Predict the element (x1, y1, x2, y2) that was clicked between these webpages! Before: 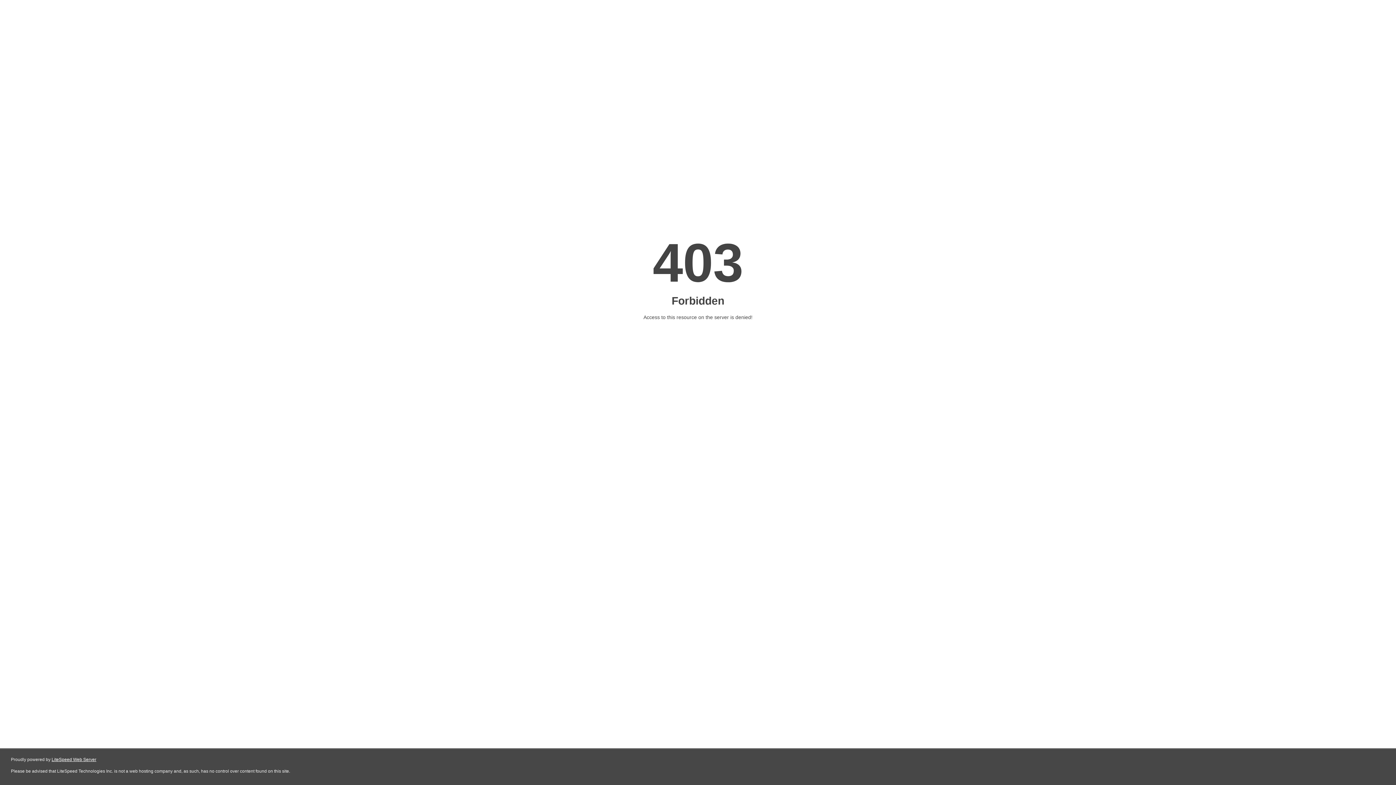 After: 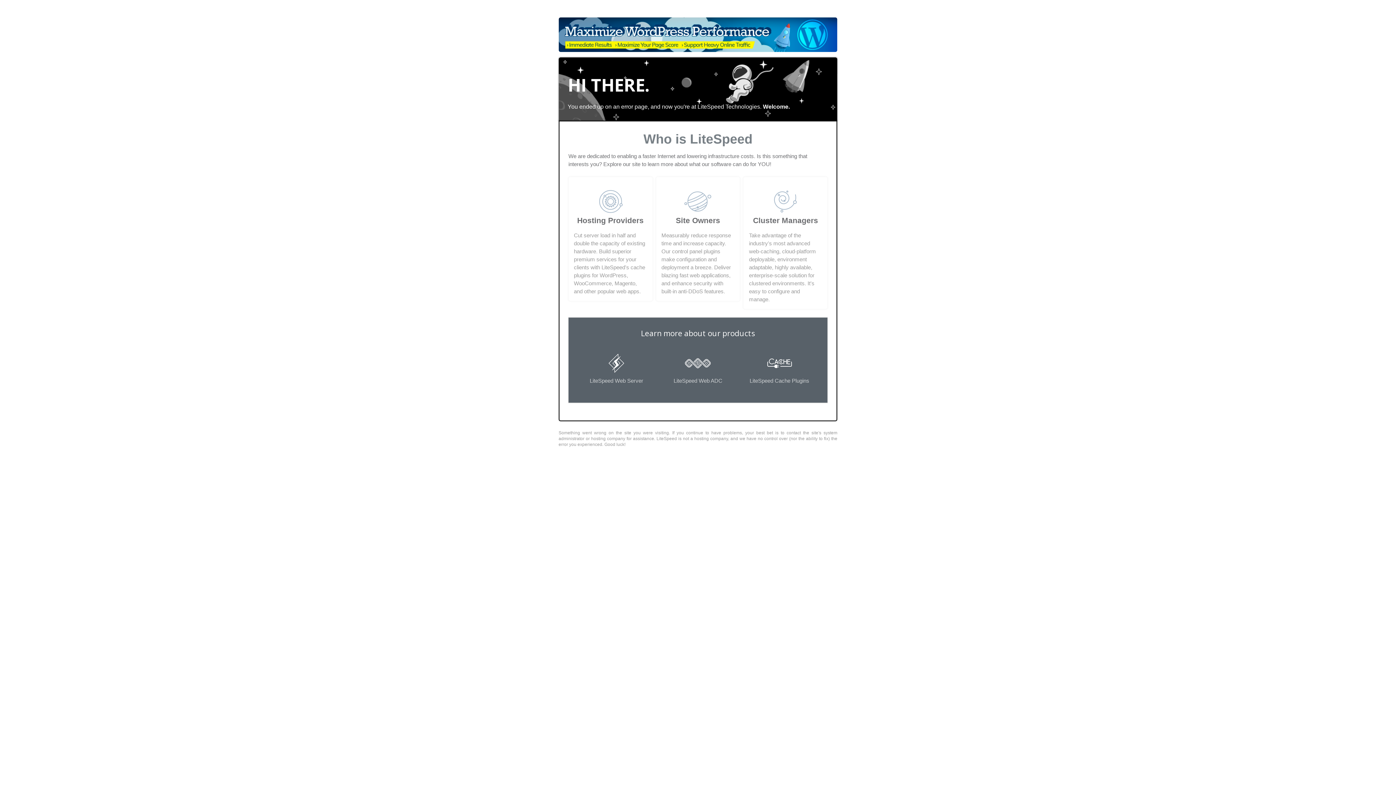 Action: bbox: (51, 757, 96, 762) label: LiteSpeed Web Server